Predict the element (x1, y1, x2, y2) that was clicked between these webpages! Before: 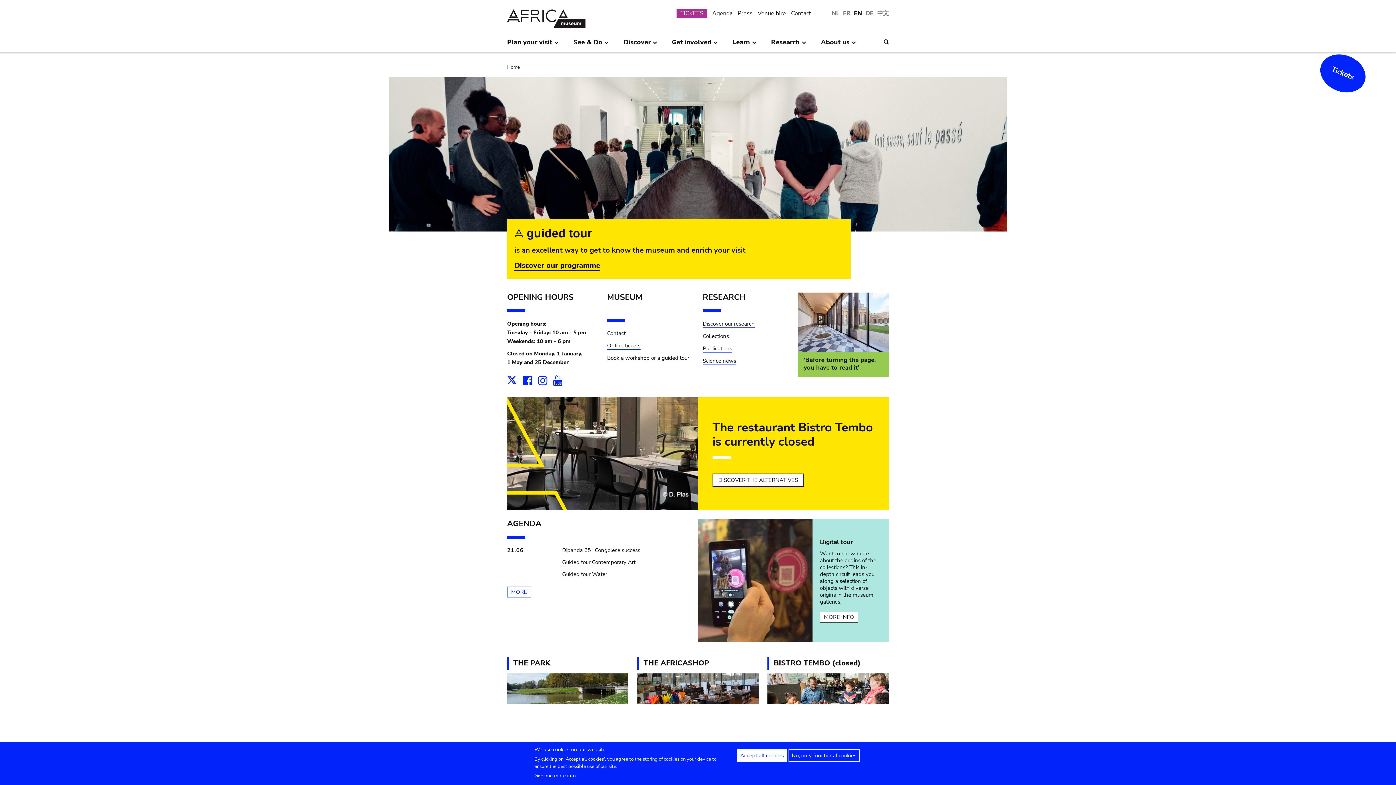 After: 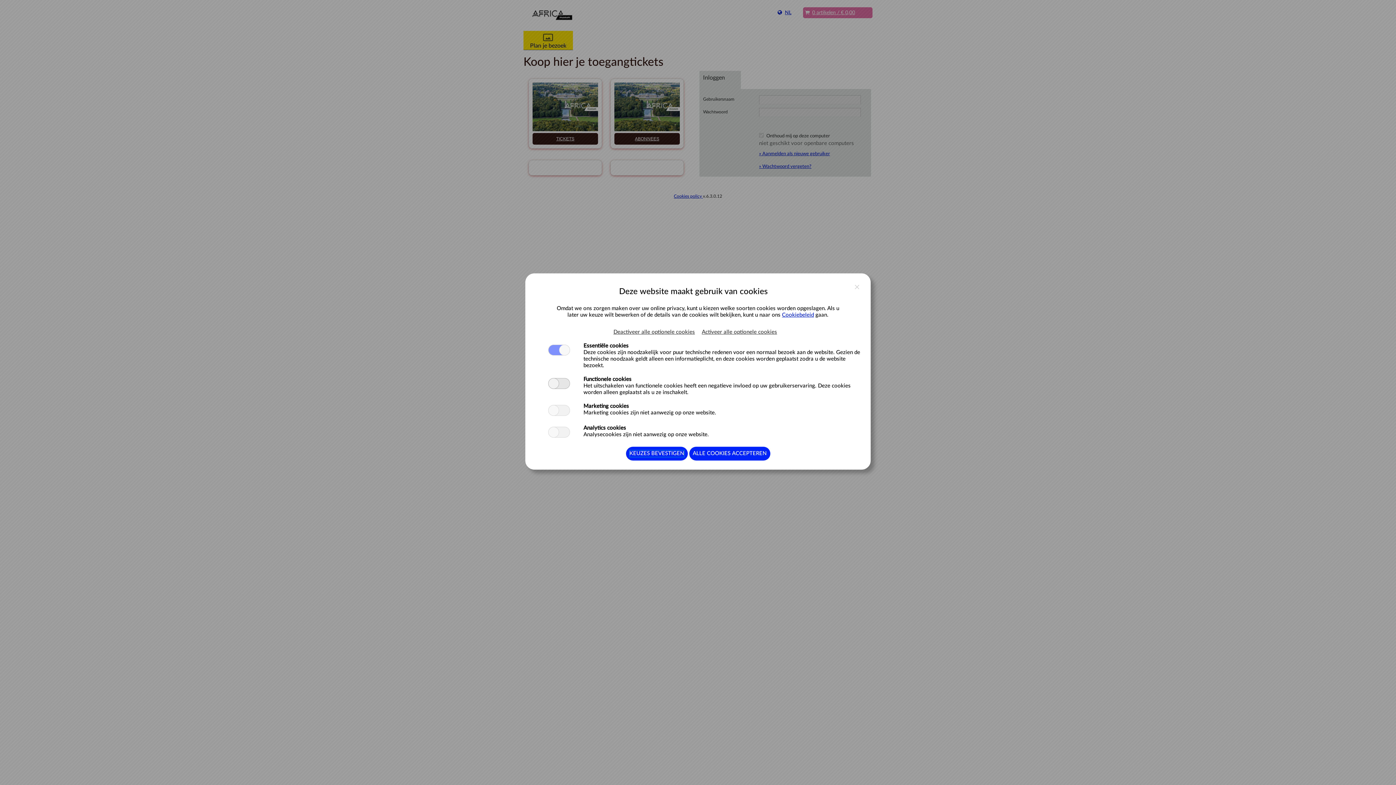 Action: bbox: (676, 9, 707, 17) label: TICKETS